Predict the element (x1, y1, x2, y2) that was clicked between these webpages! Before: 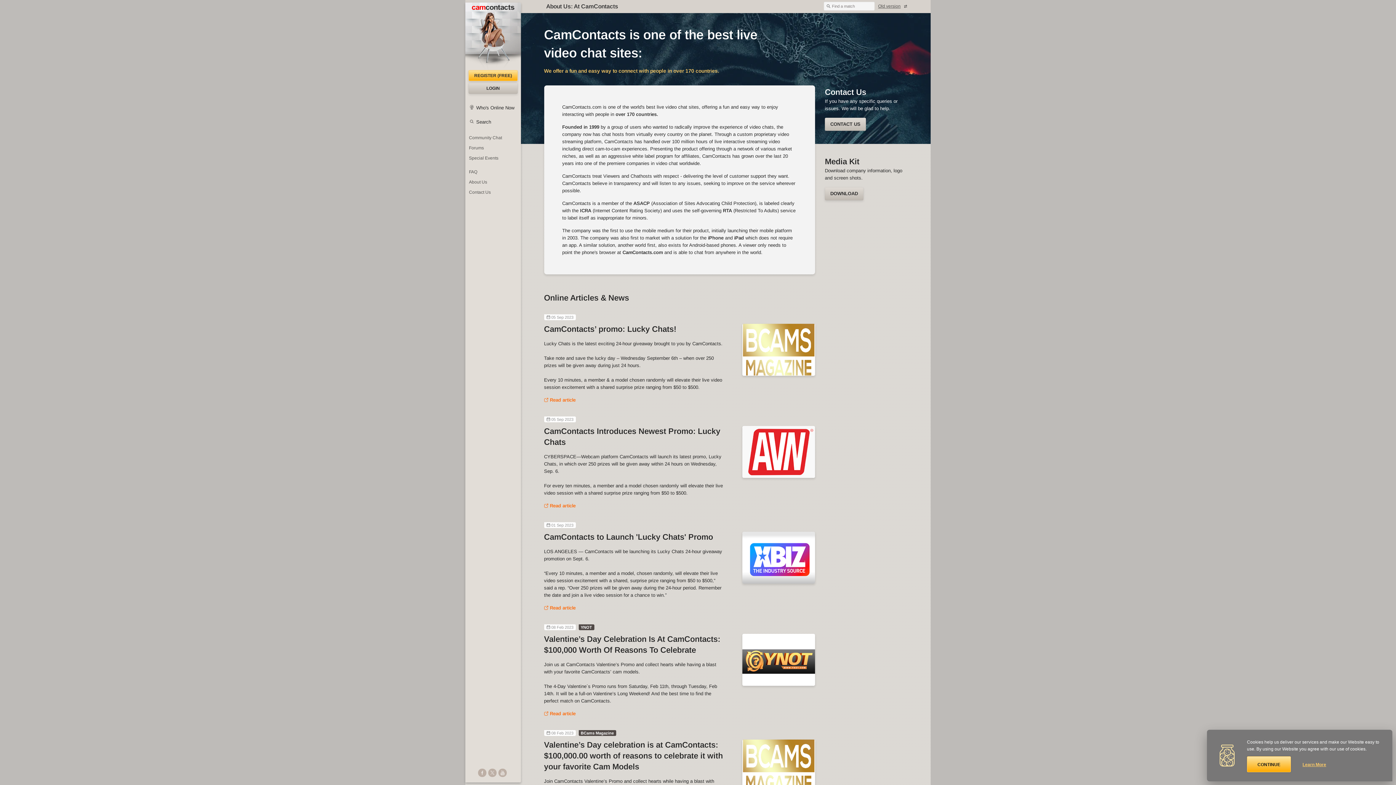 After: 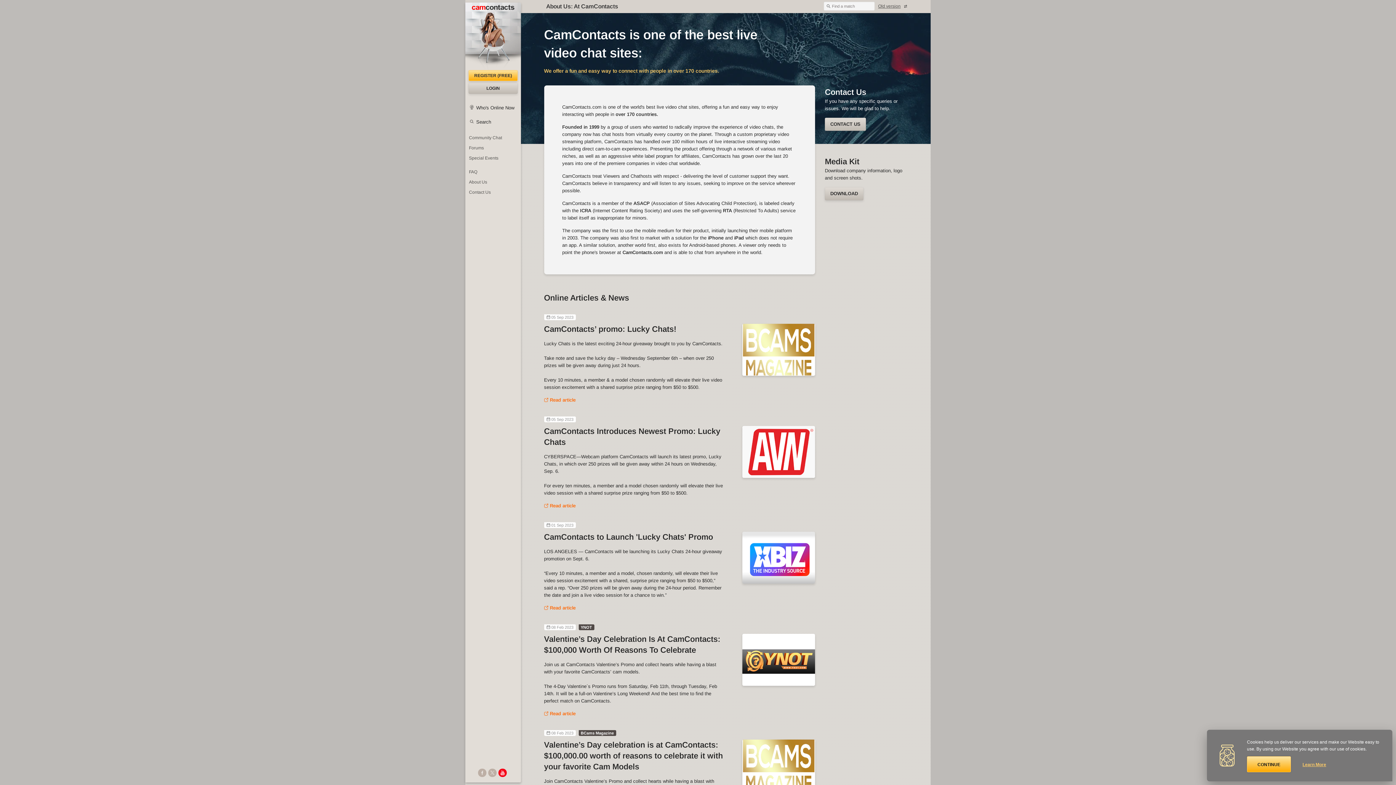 Action: bbox: (498, 769, 506, 777)